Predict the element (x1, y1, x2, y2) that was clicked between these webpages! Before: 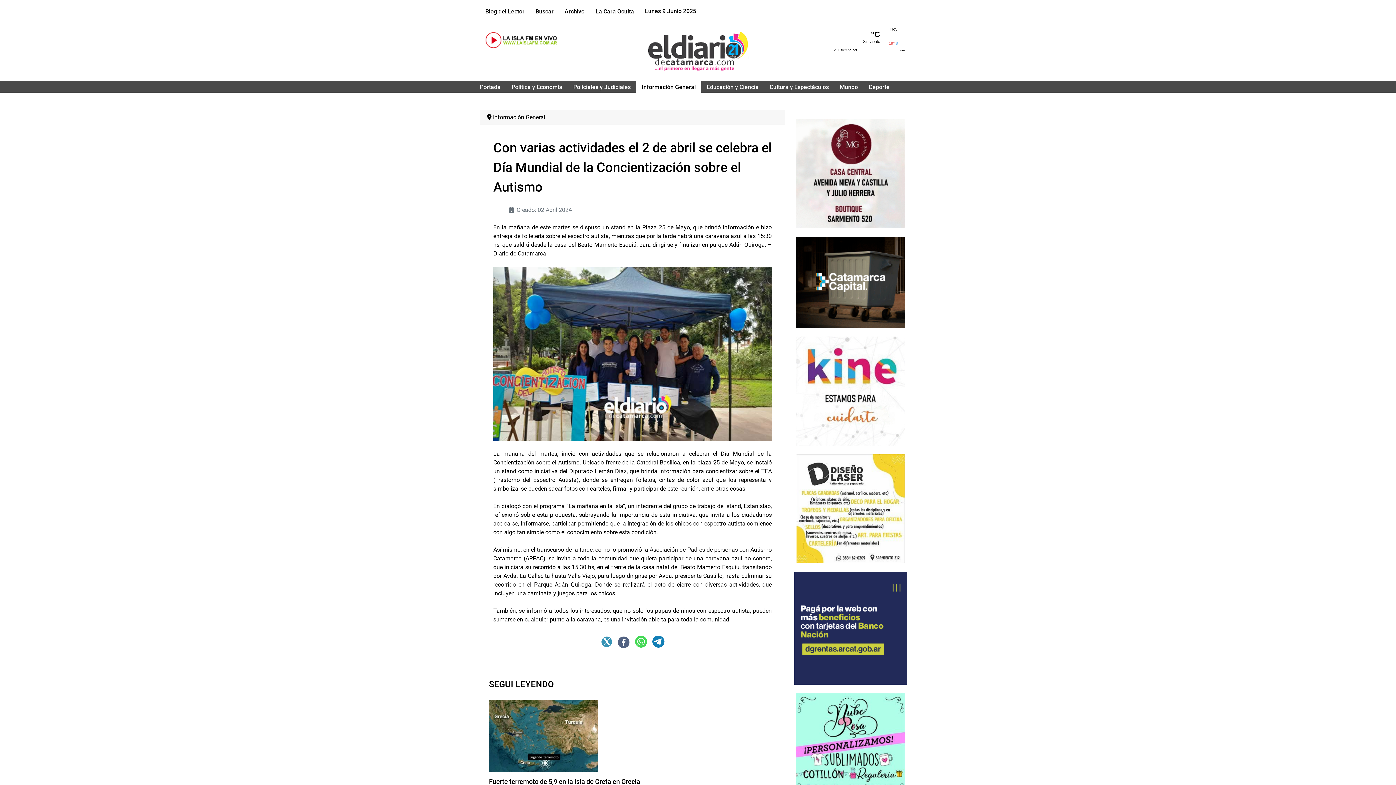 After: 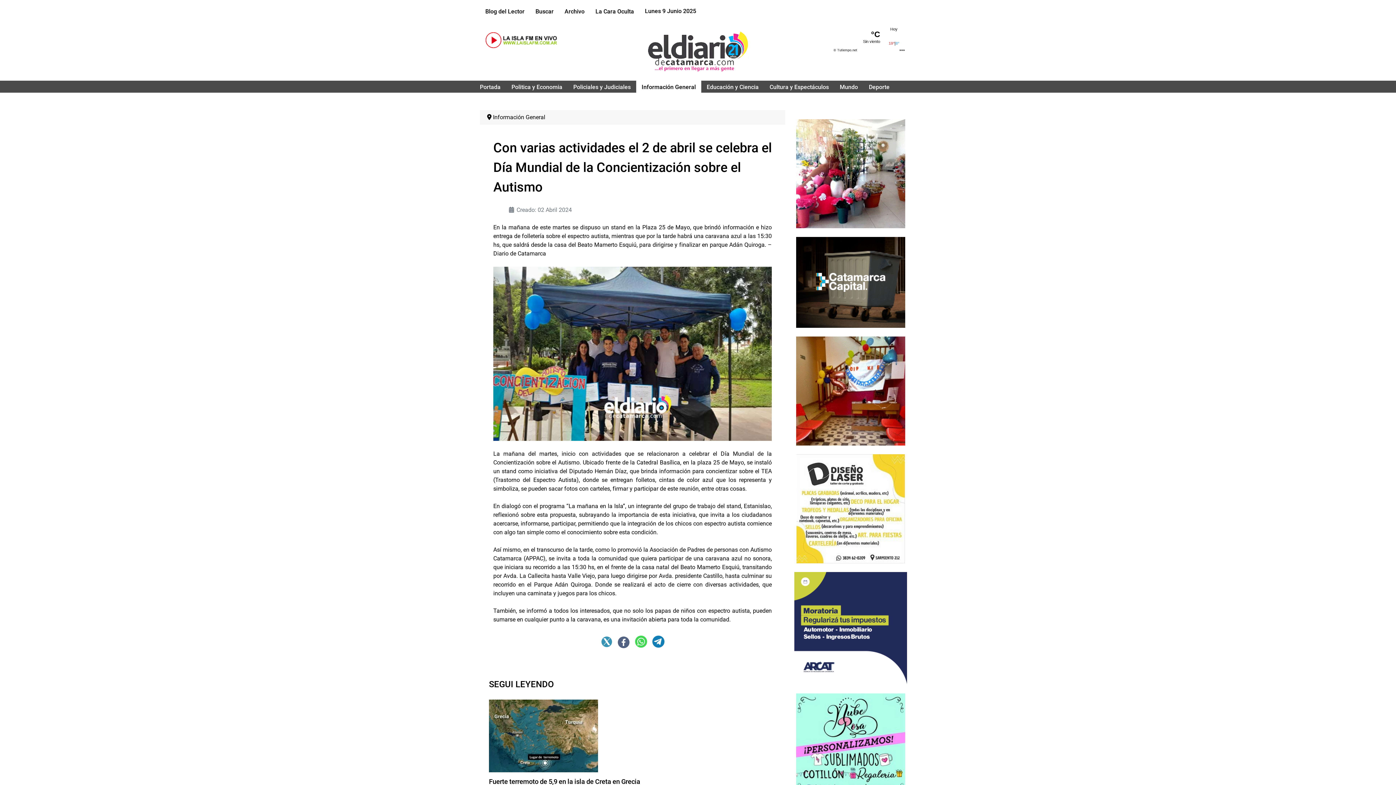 Action: bbox: (796, 744, 905, 751)